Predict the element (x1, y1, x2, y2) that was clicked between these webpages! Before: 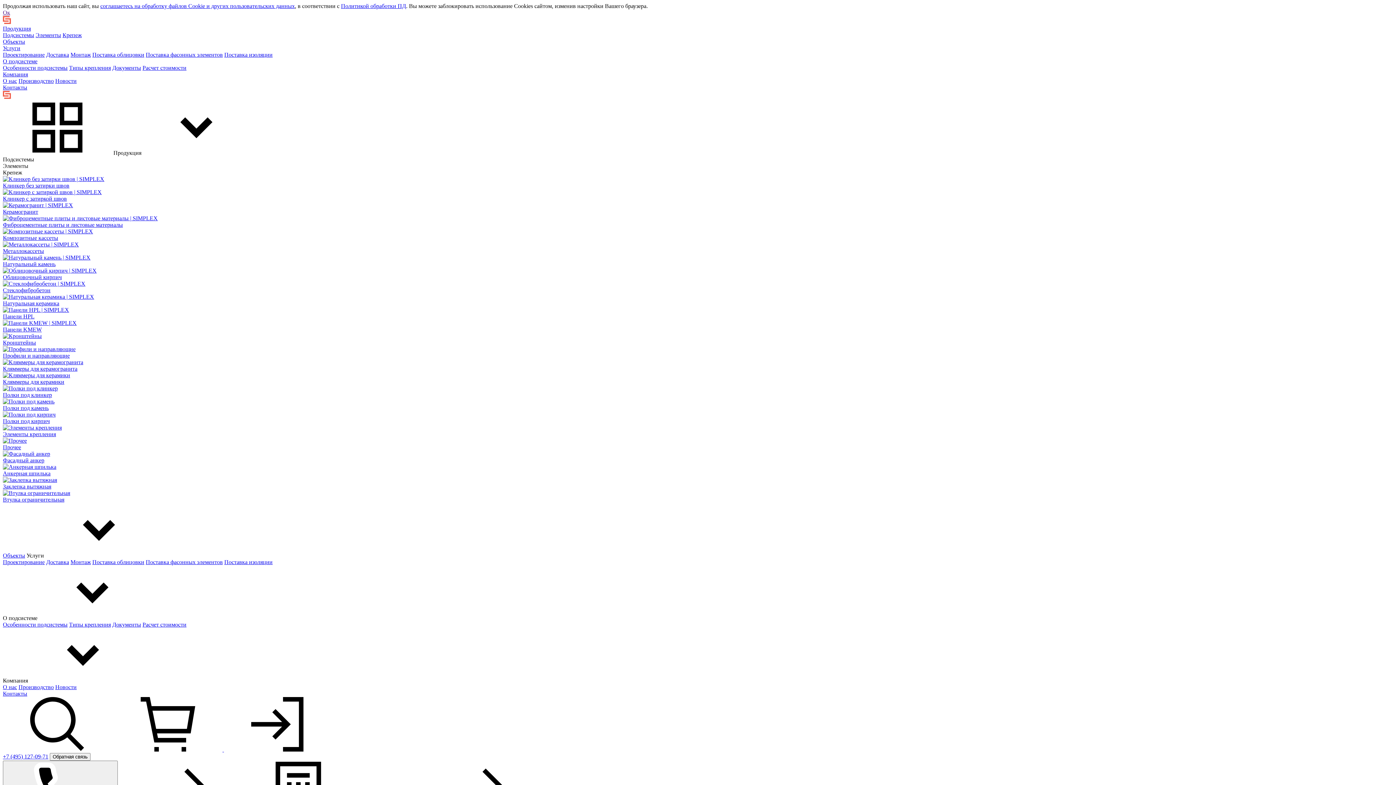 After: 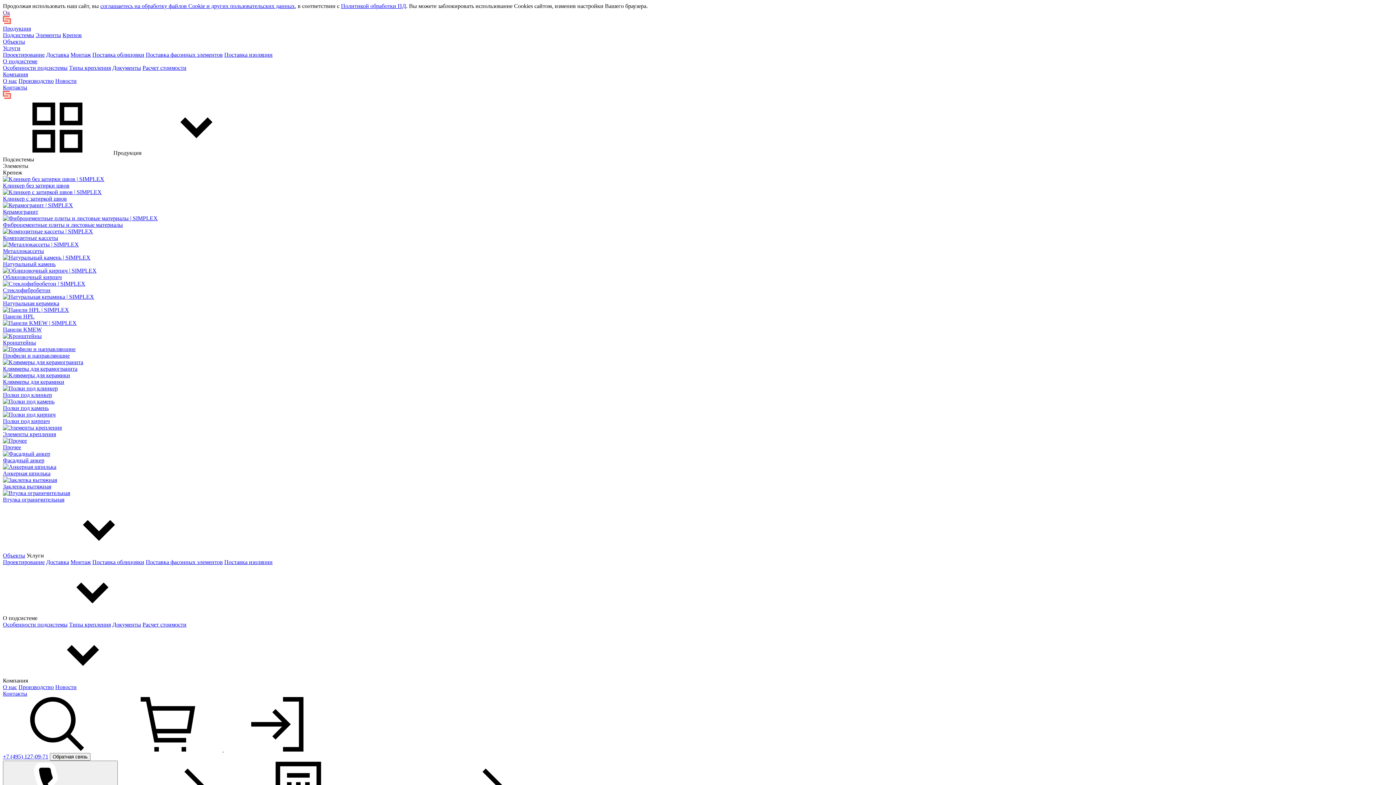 Action: bbox: (2, 746, 113, 753) label:  